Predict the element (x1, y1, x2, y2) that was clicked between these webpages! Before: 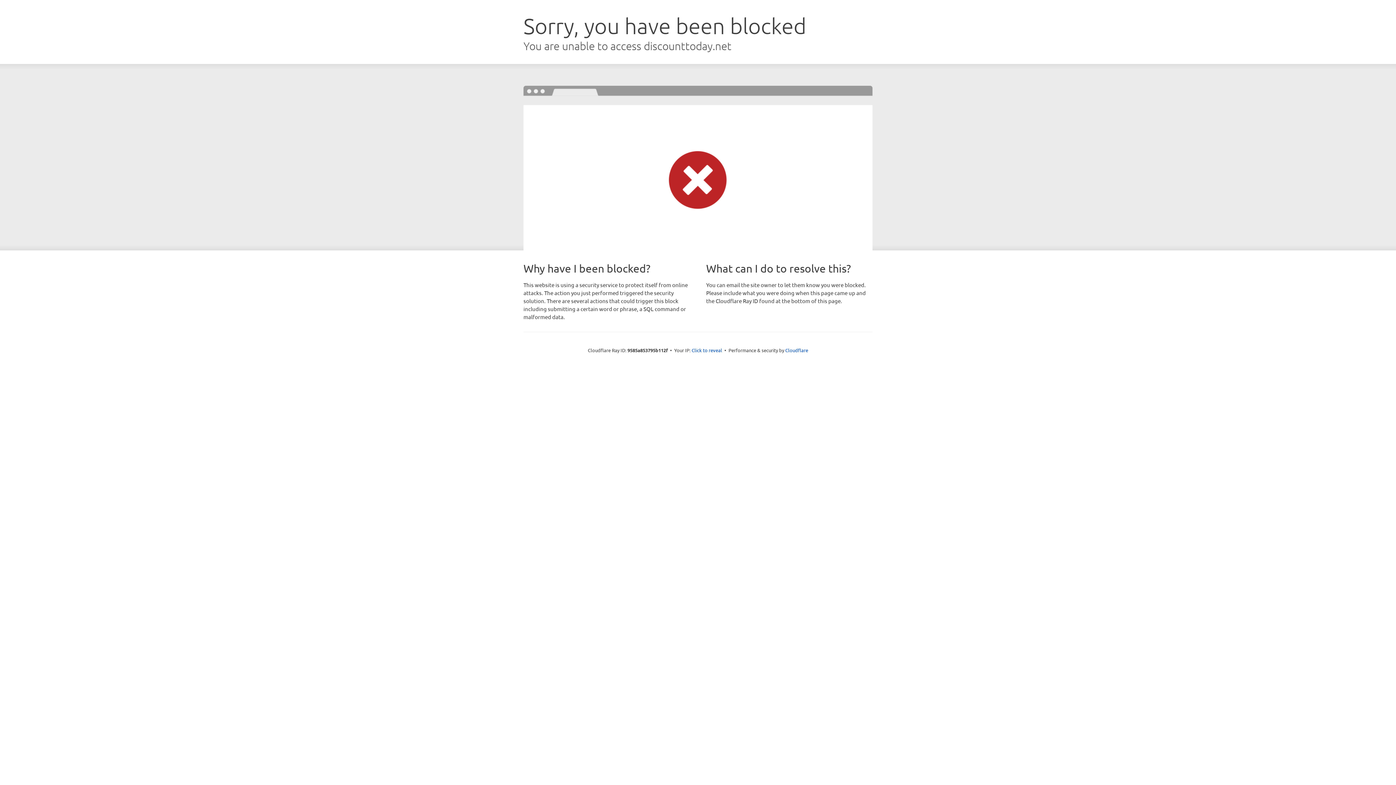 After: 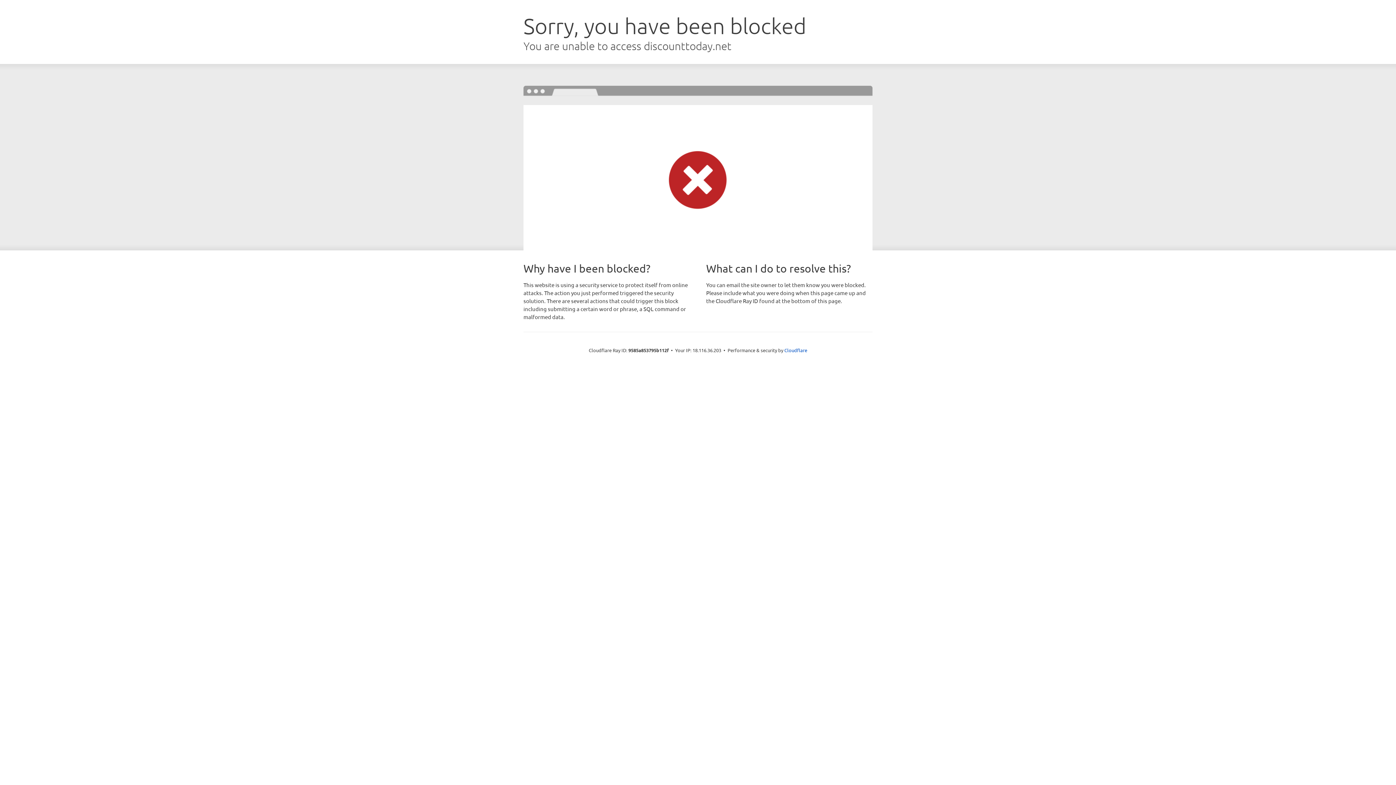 Action: label: Click to reveal bbox: (691, 346, 722, 353)